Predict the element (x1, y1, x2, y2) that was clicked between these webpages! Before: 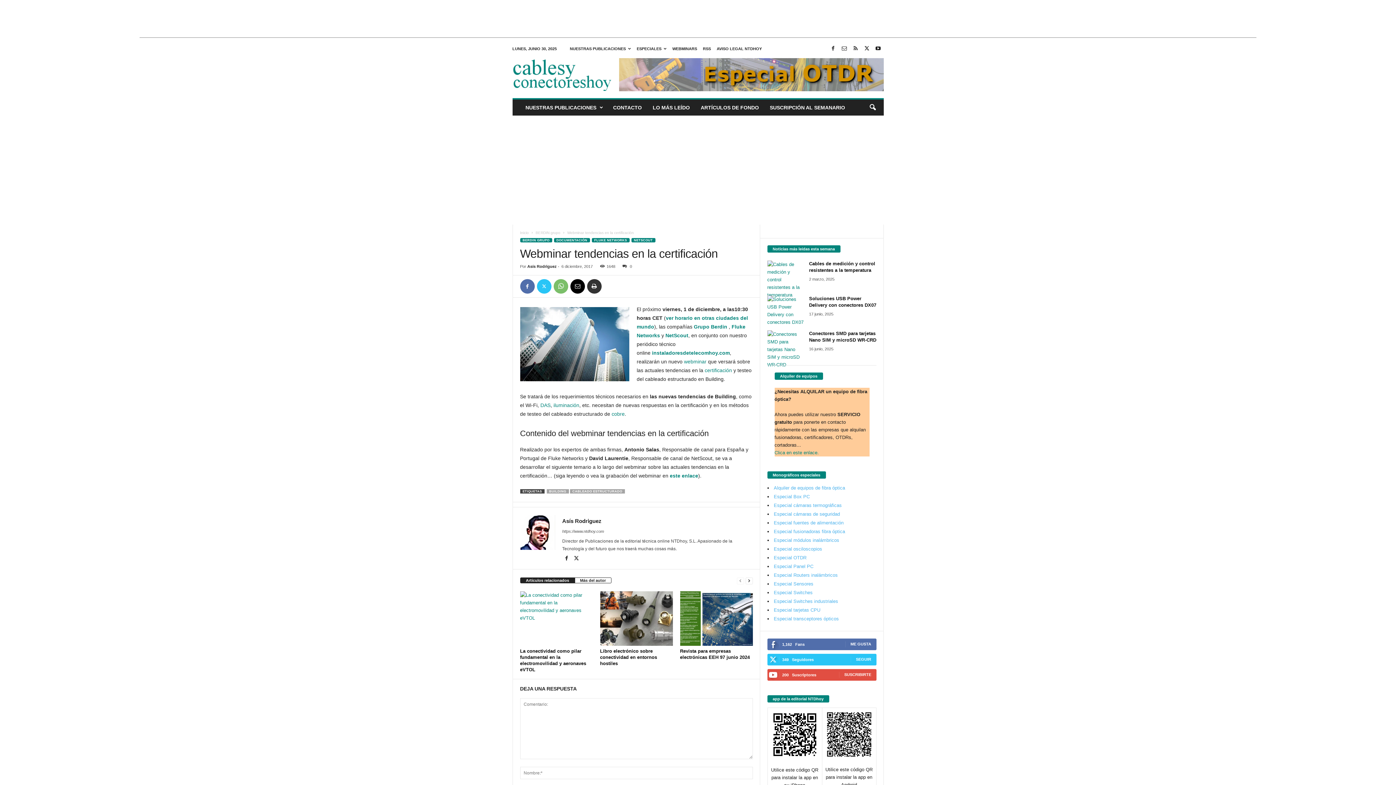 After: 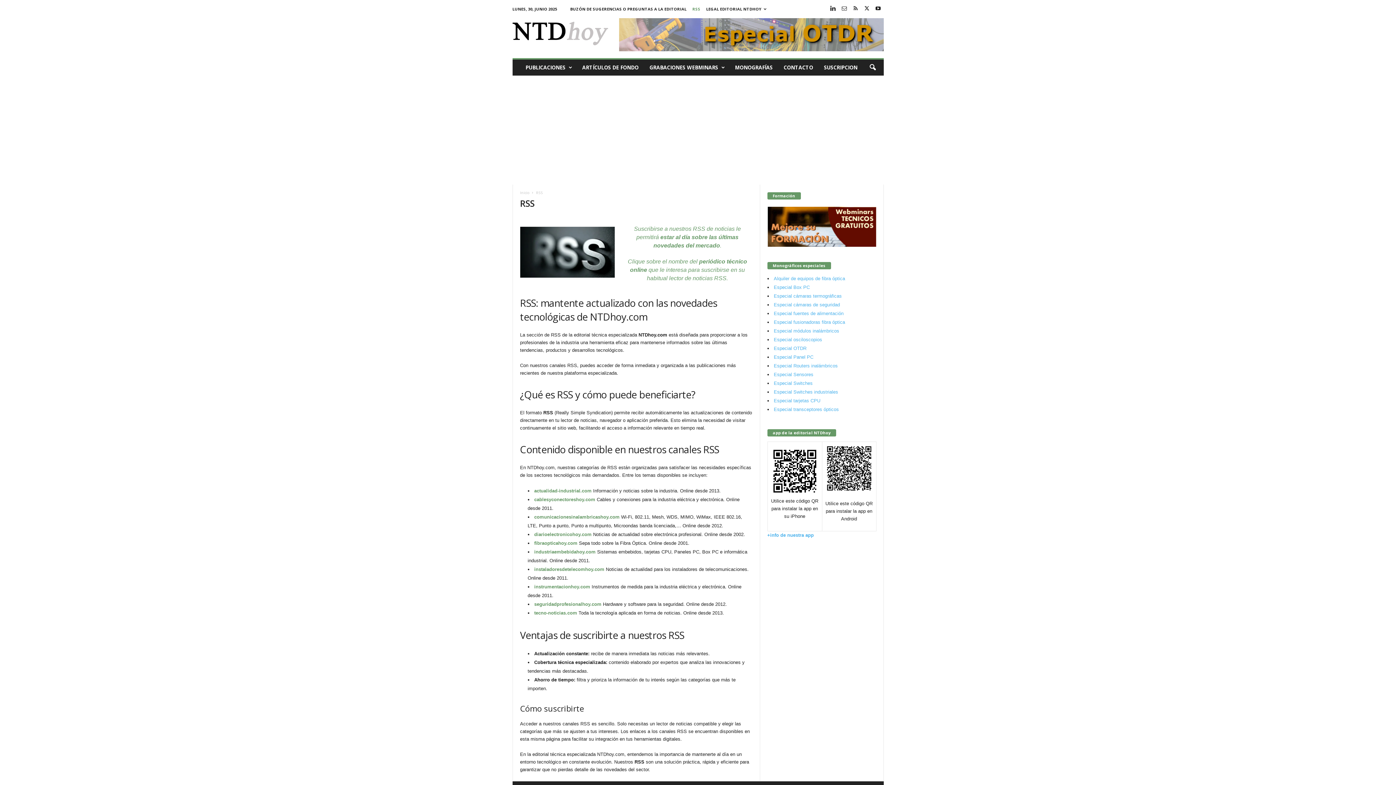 Action: bbox: (703, 46, 711, 50) label: RSS